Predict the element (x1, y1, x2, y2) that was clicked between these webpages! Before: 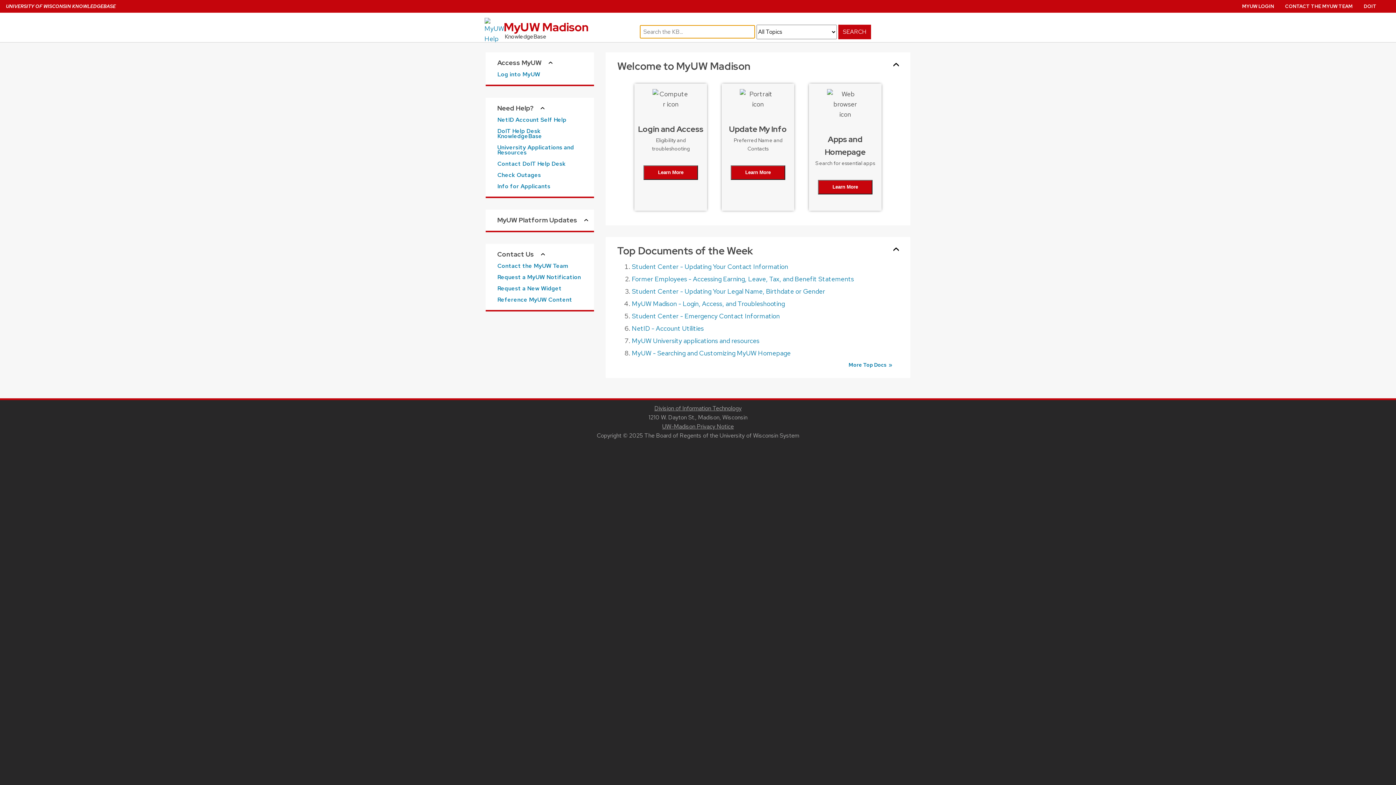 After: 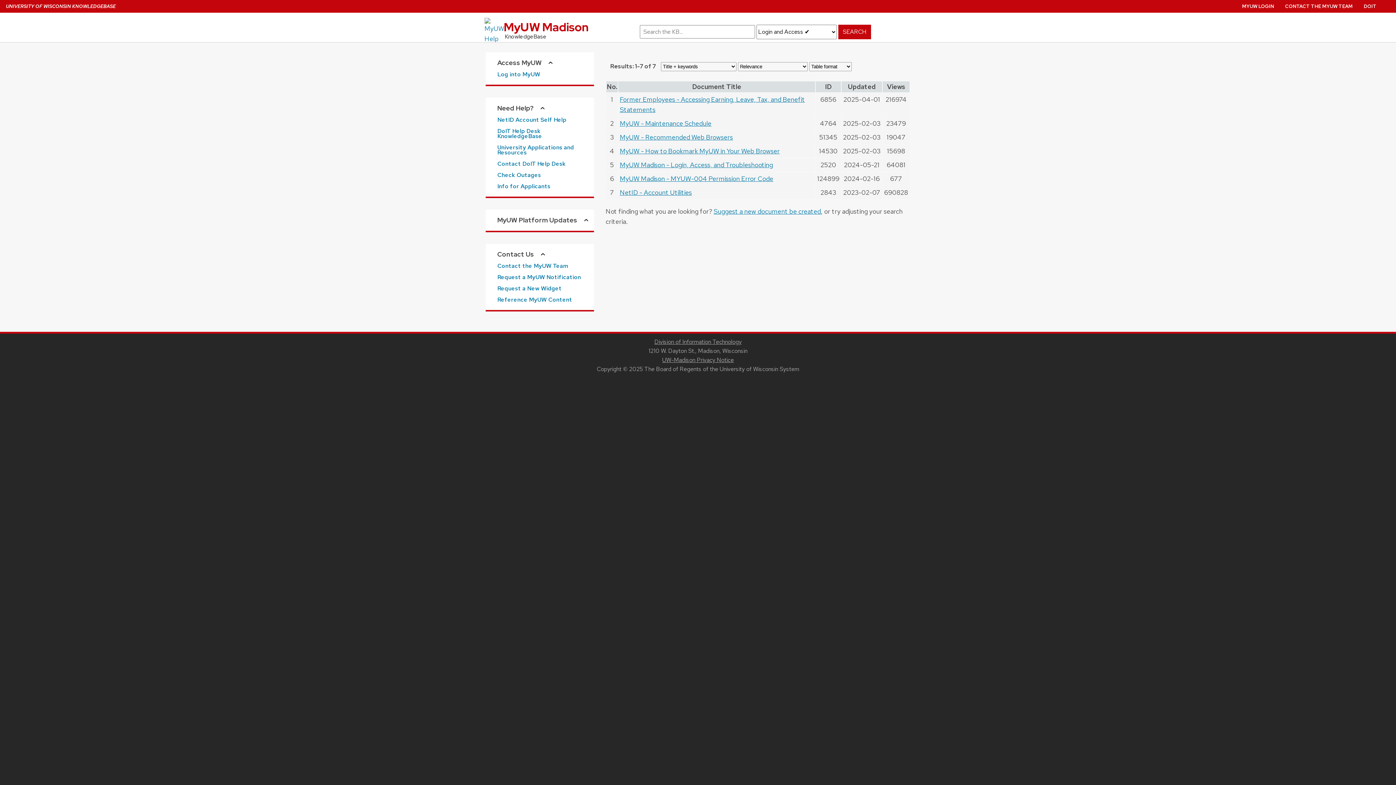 Action: bbox: (643, 167, 698, 176) label: Learn More